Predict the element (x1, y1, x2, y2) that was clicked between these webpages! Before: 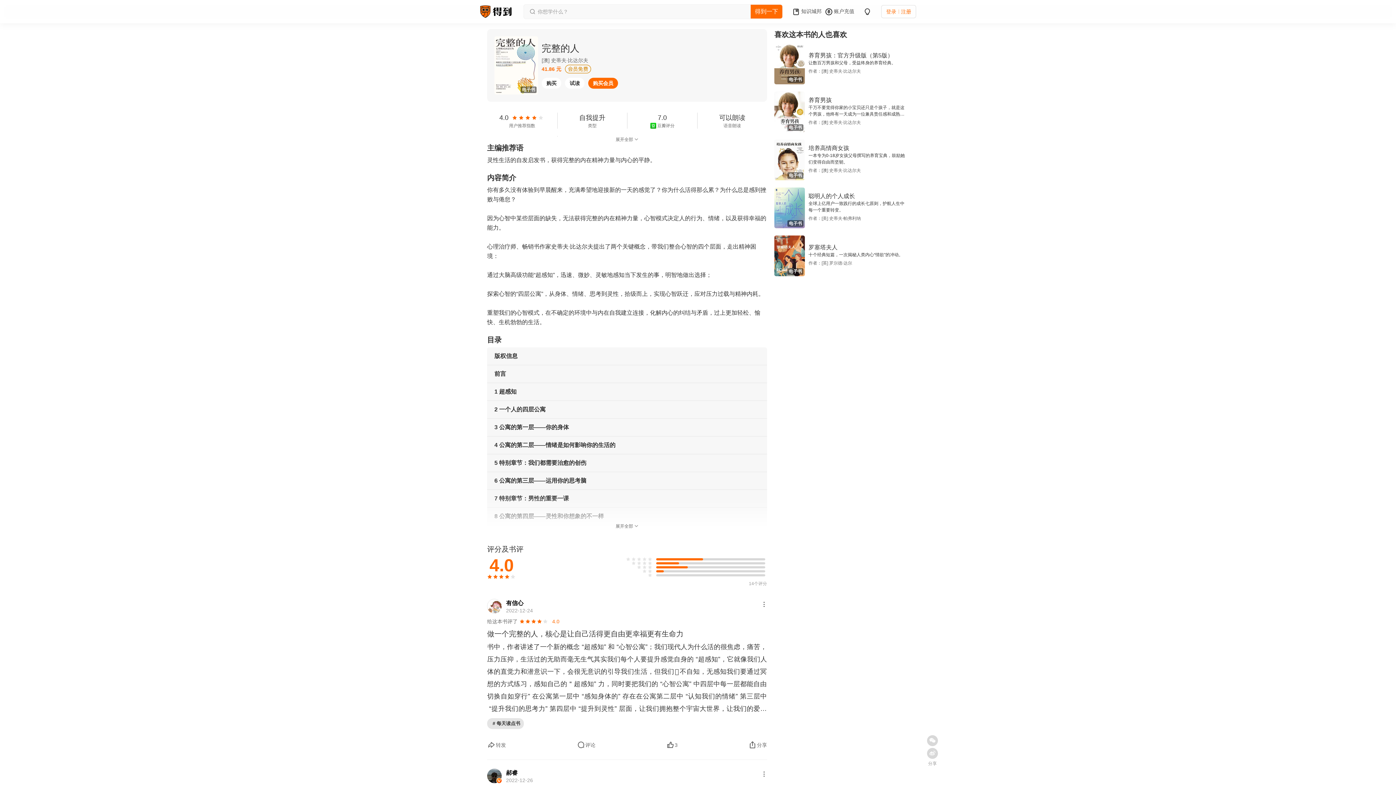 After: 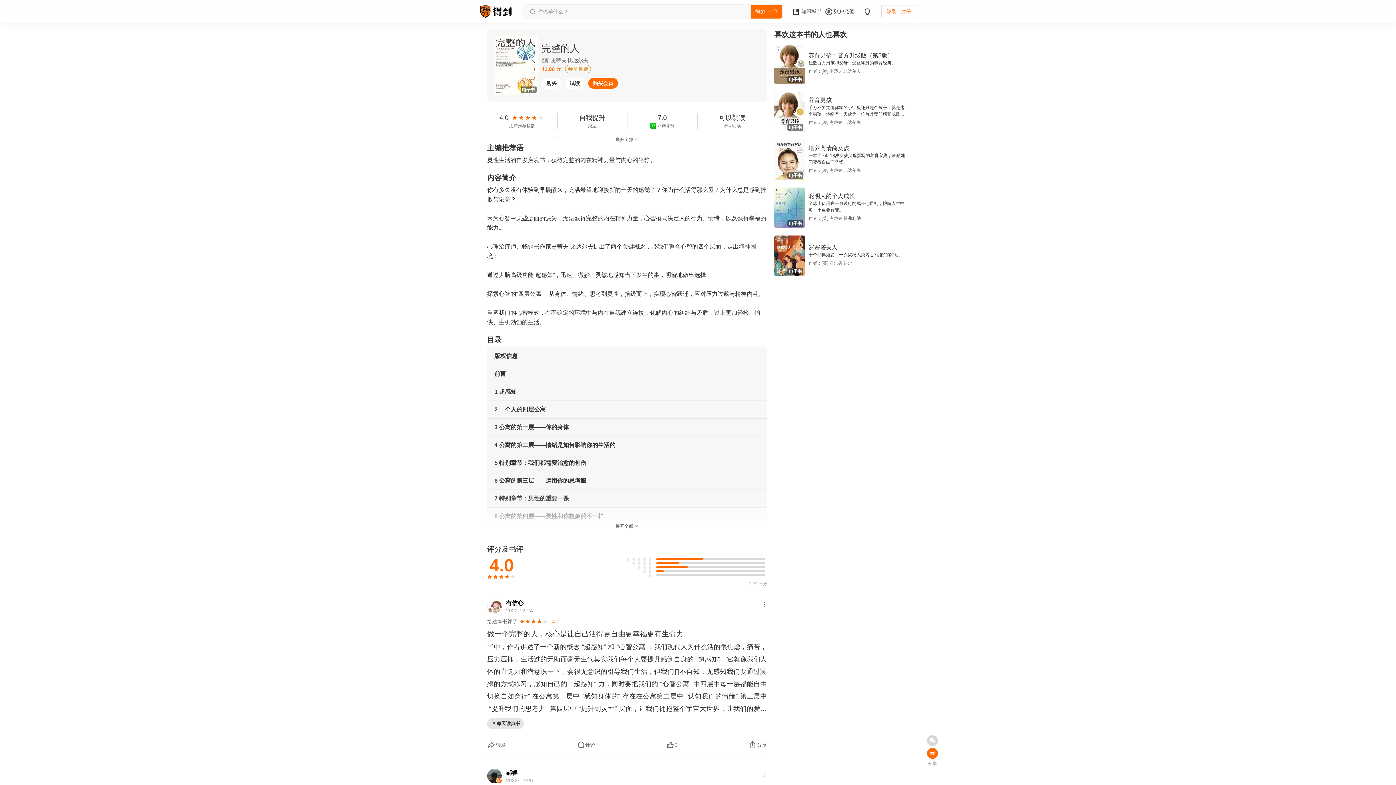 Action: bbox: (927, 748, 938, 759)